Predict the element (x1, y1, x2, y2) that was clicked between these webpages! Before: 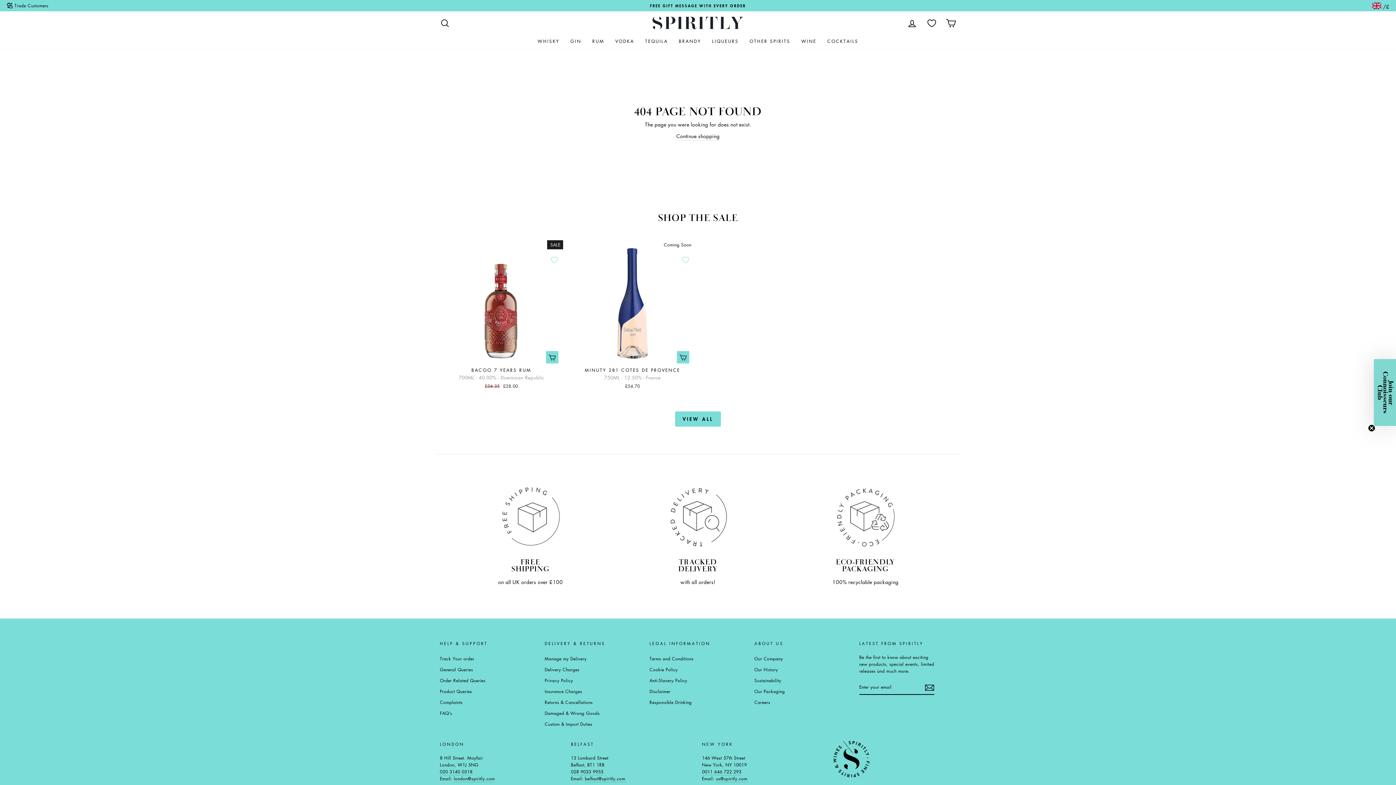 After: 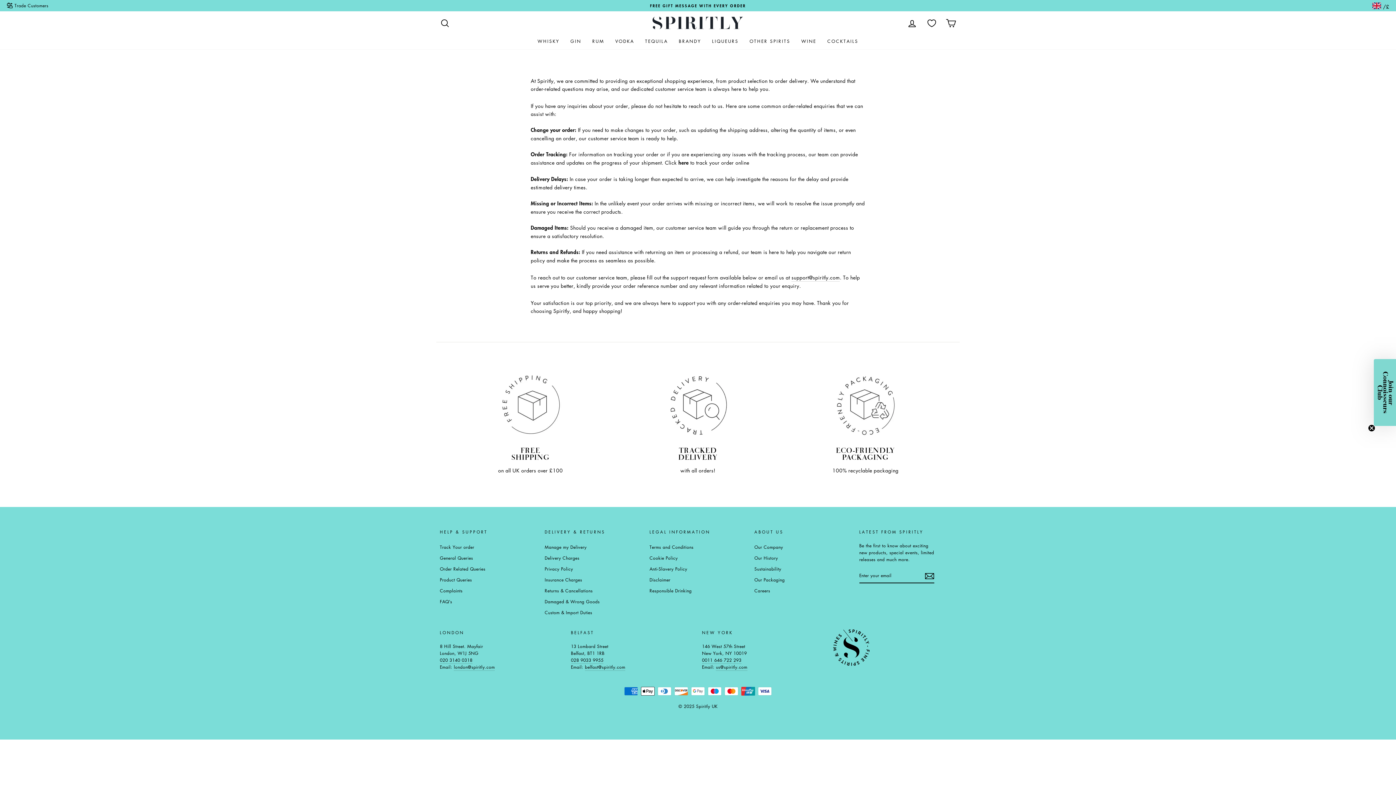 Action: bbox: (440, 676, 485, 685) label: Order Related Queries